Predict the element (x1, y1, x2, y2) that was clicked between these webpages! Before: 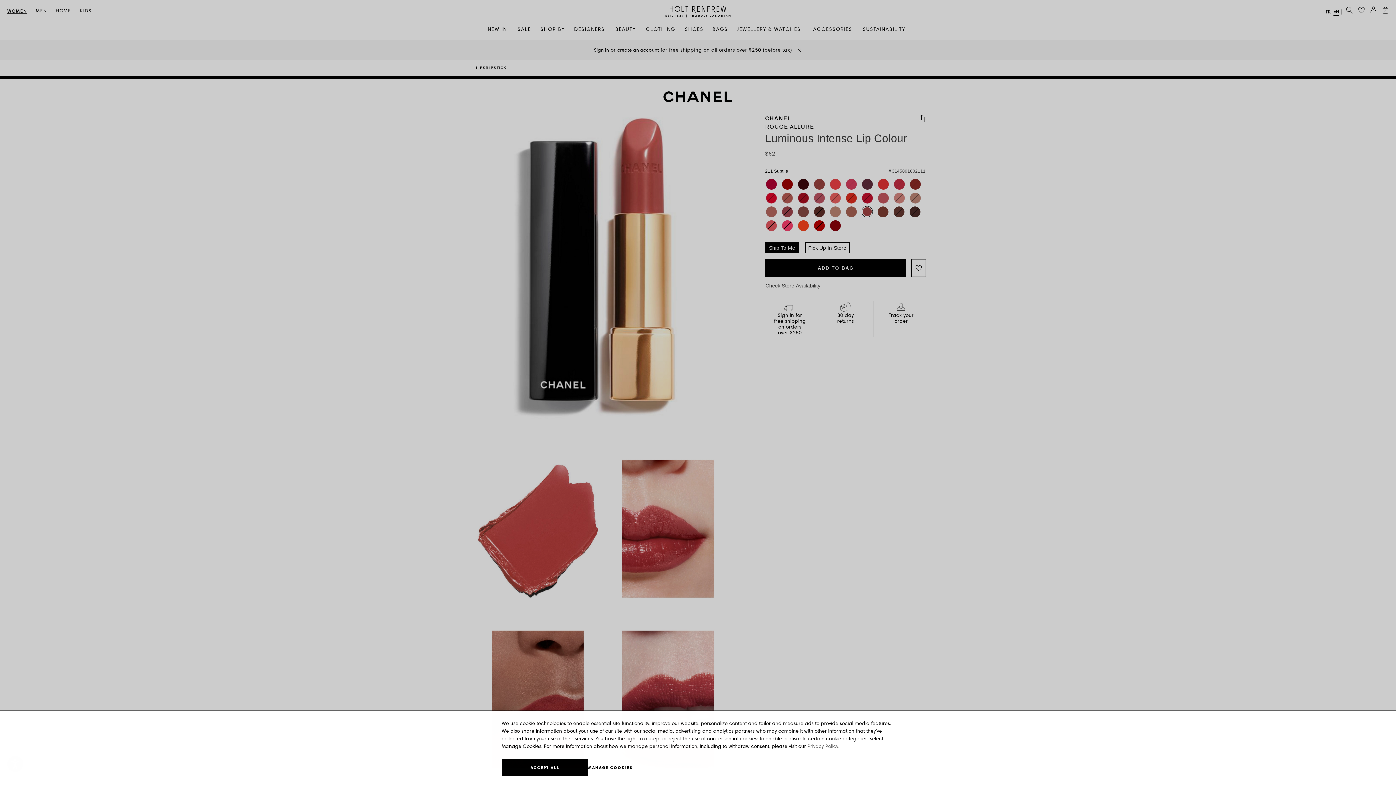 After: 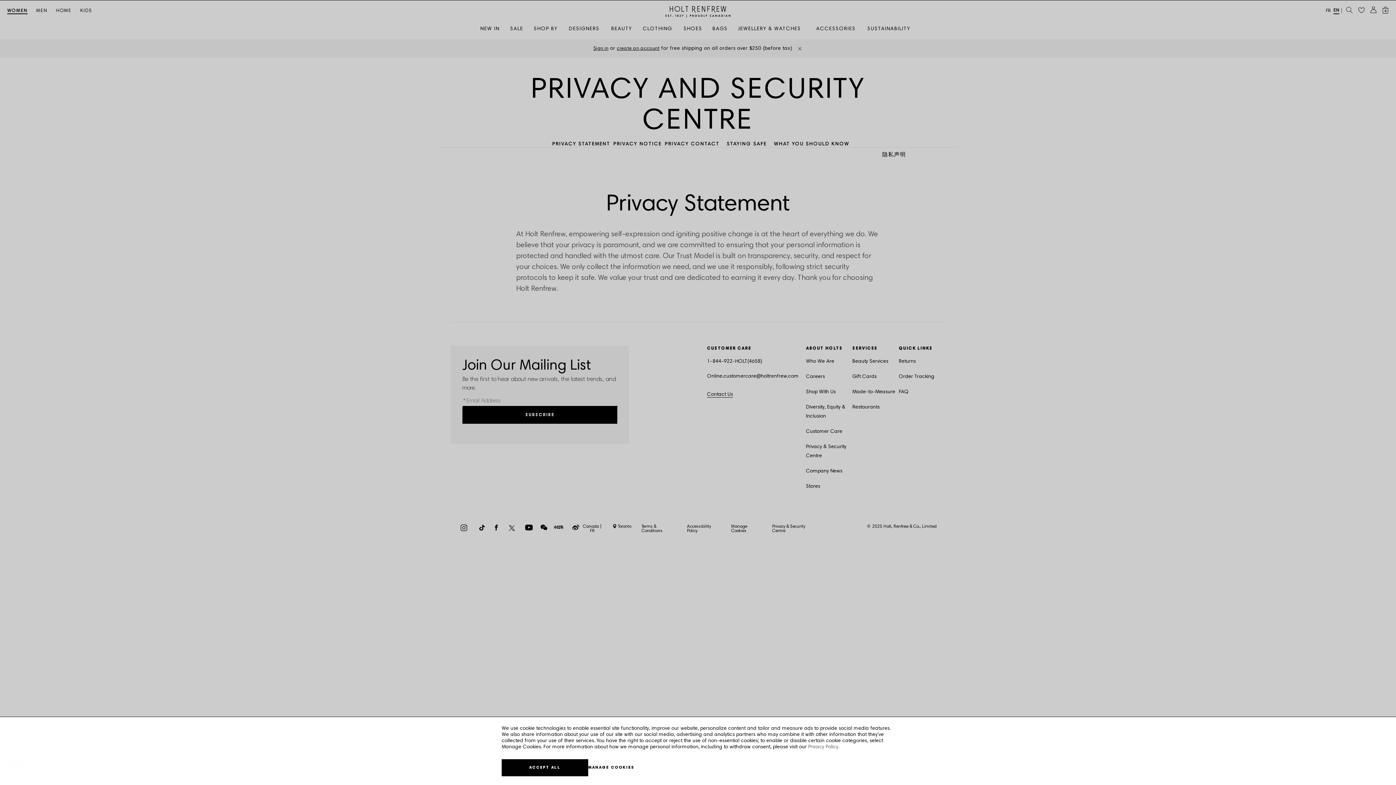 Action: bbox: (807, 743, 839, 749) label: Privacy Policy.